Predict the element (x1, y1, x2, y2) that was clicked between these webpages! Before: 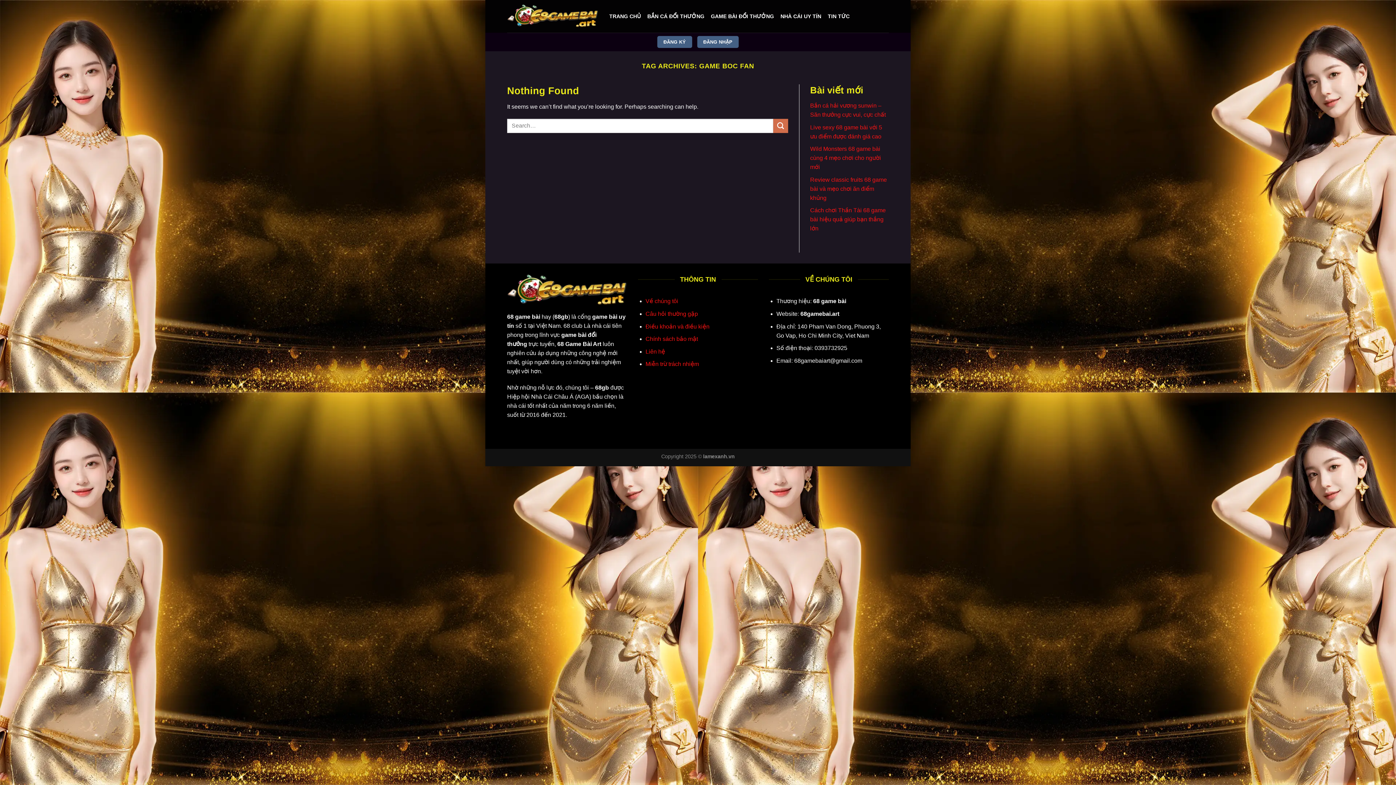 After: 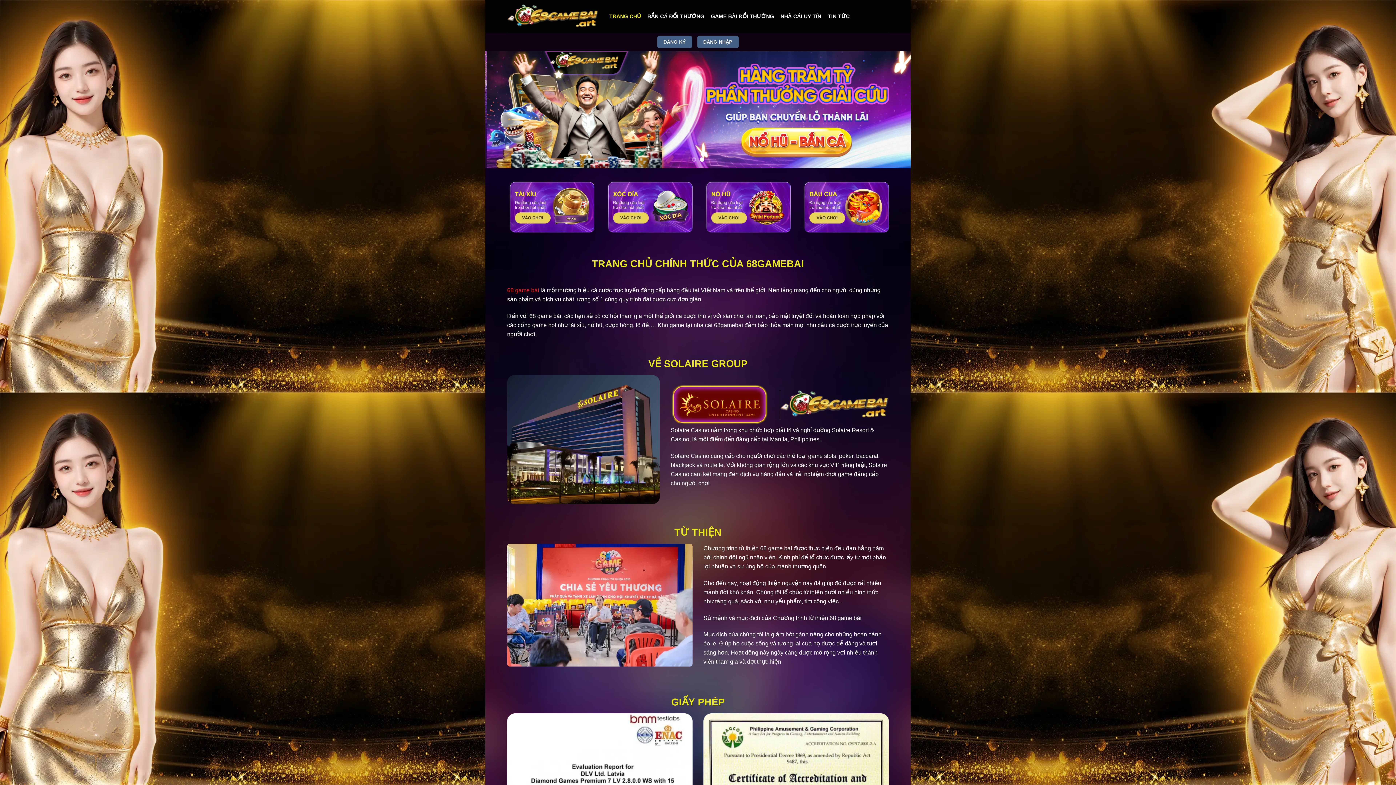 Action: bbox: (507, 4, 598, 28)